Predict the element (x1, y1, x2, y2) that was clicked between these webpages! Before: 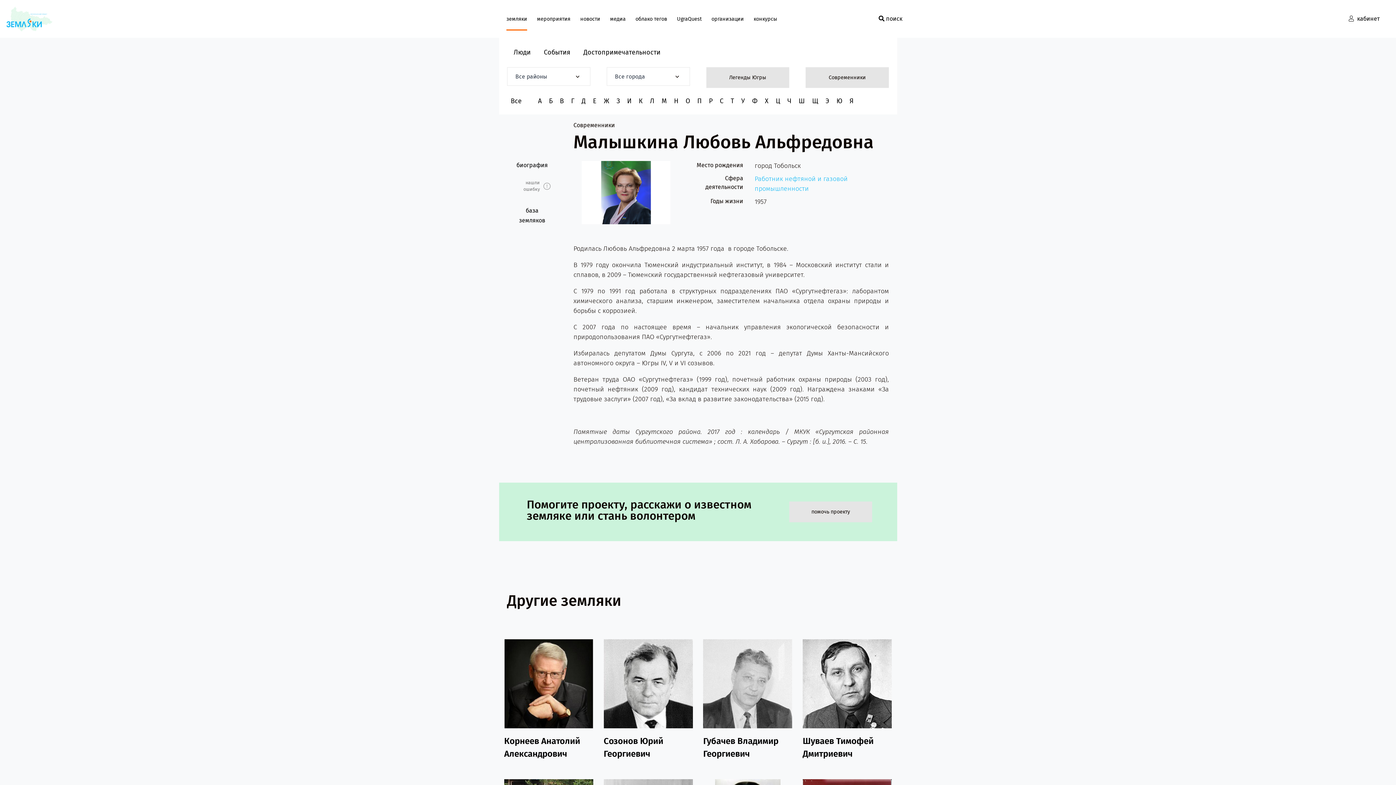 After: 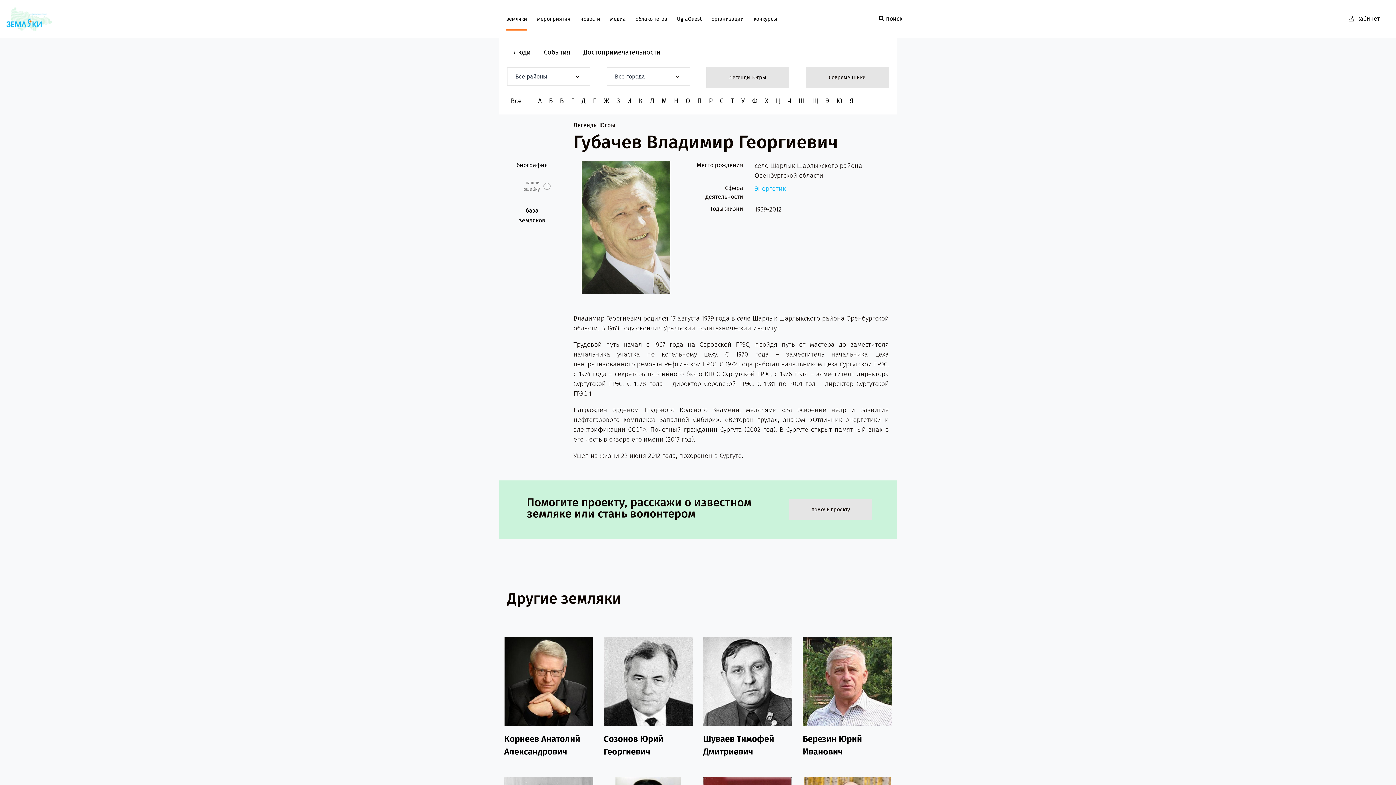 Action: label: Губачев Владимир Георгиевич bbox: (698, 635, 797, 771)